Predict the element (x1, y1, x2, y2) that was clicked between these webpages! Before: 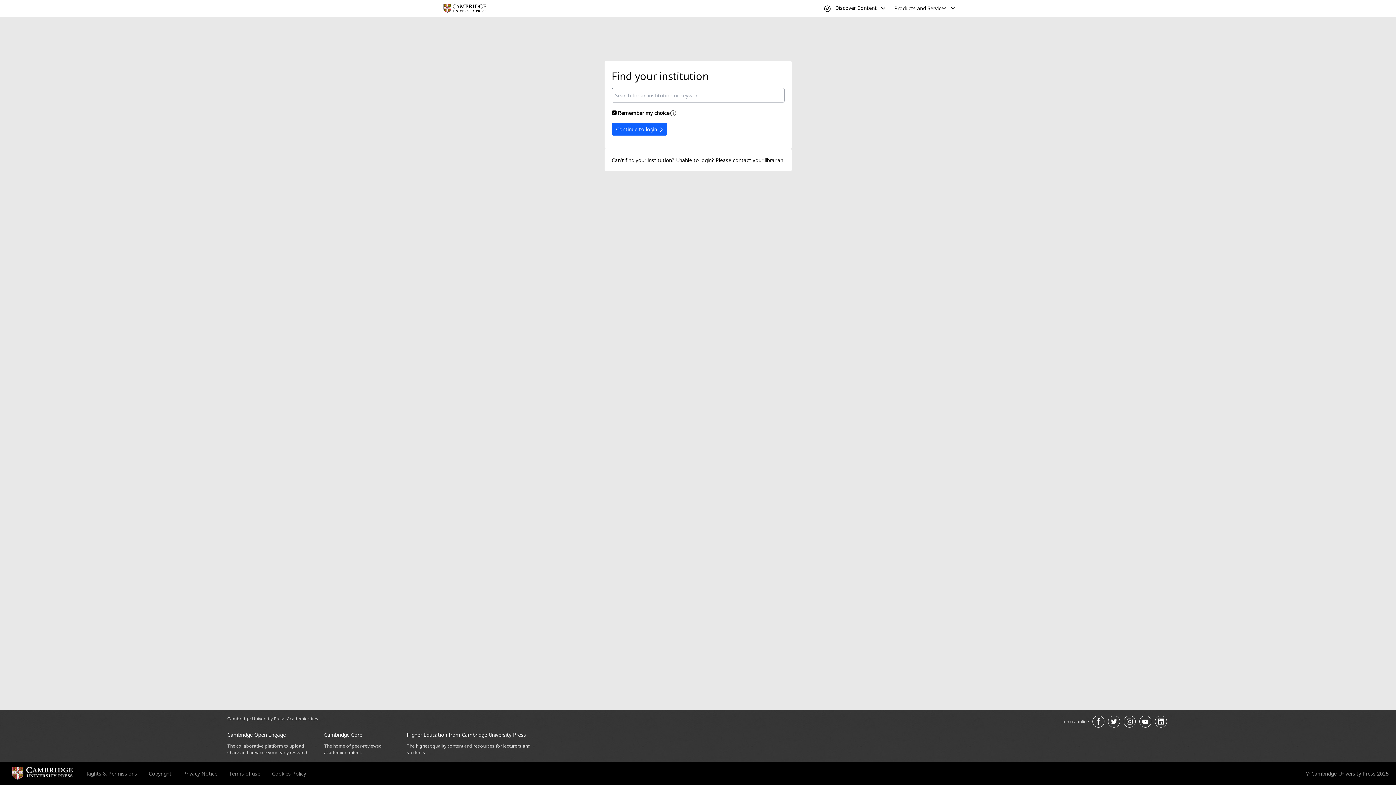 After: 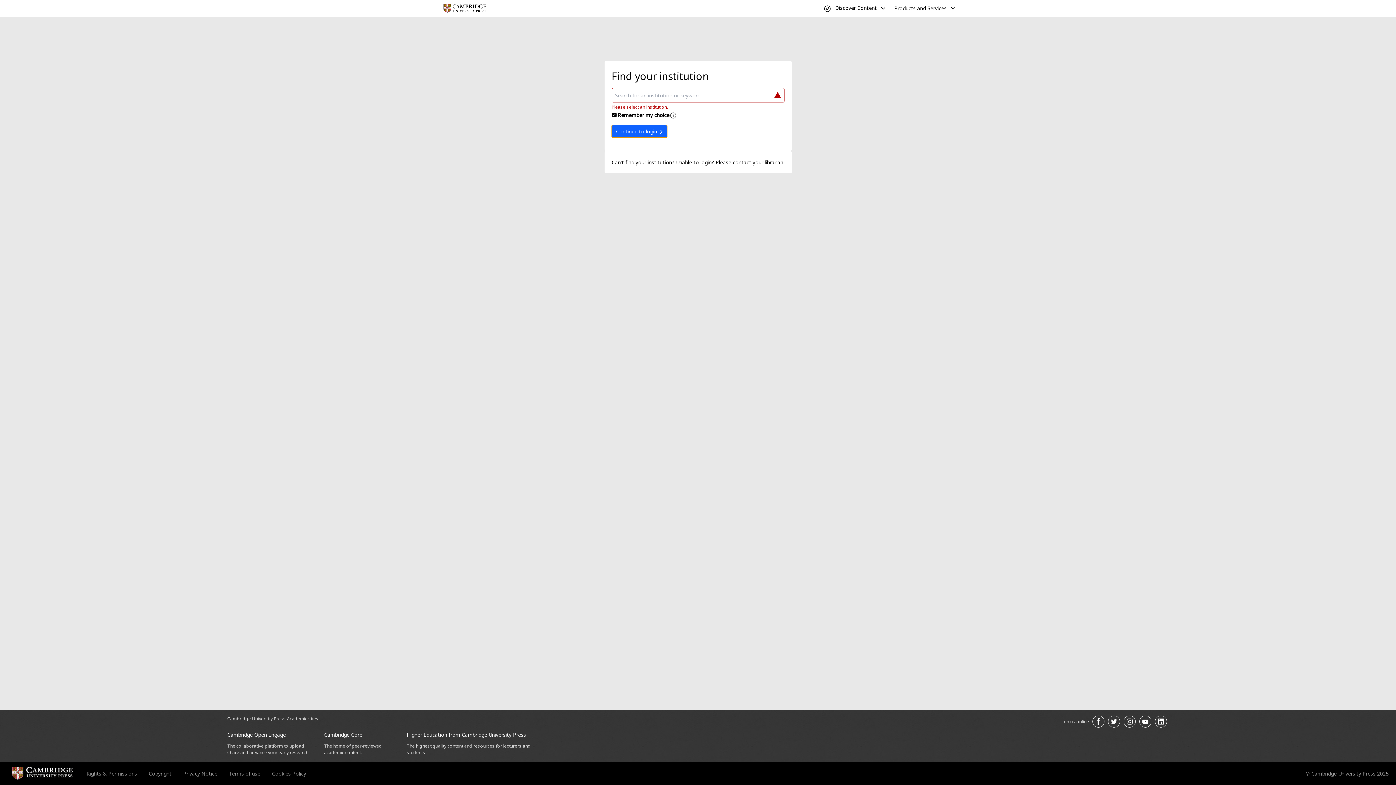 Action: label: Continue to login  bbox: (611, 122, 667, 135)